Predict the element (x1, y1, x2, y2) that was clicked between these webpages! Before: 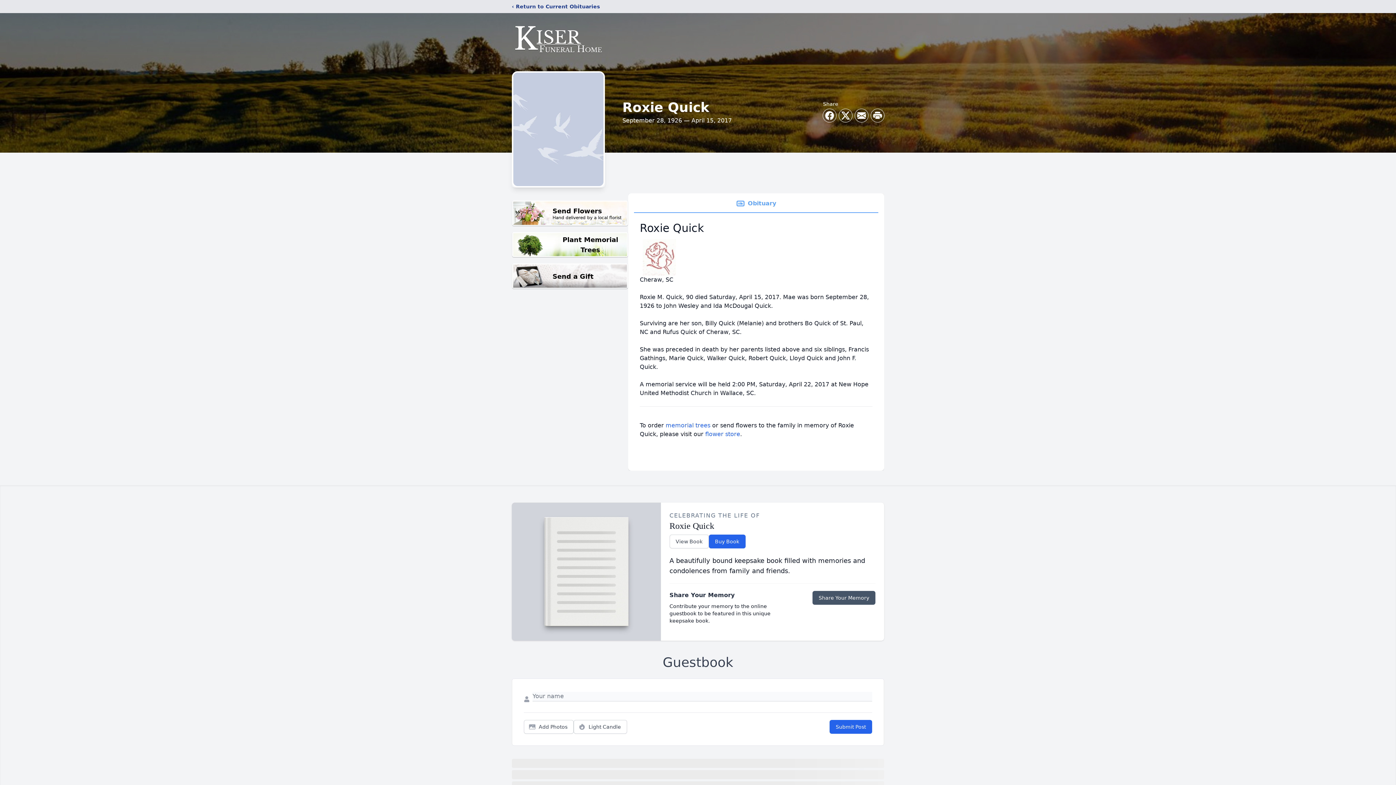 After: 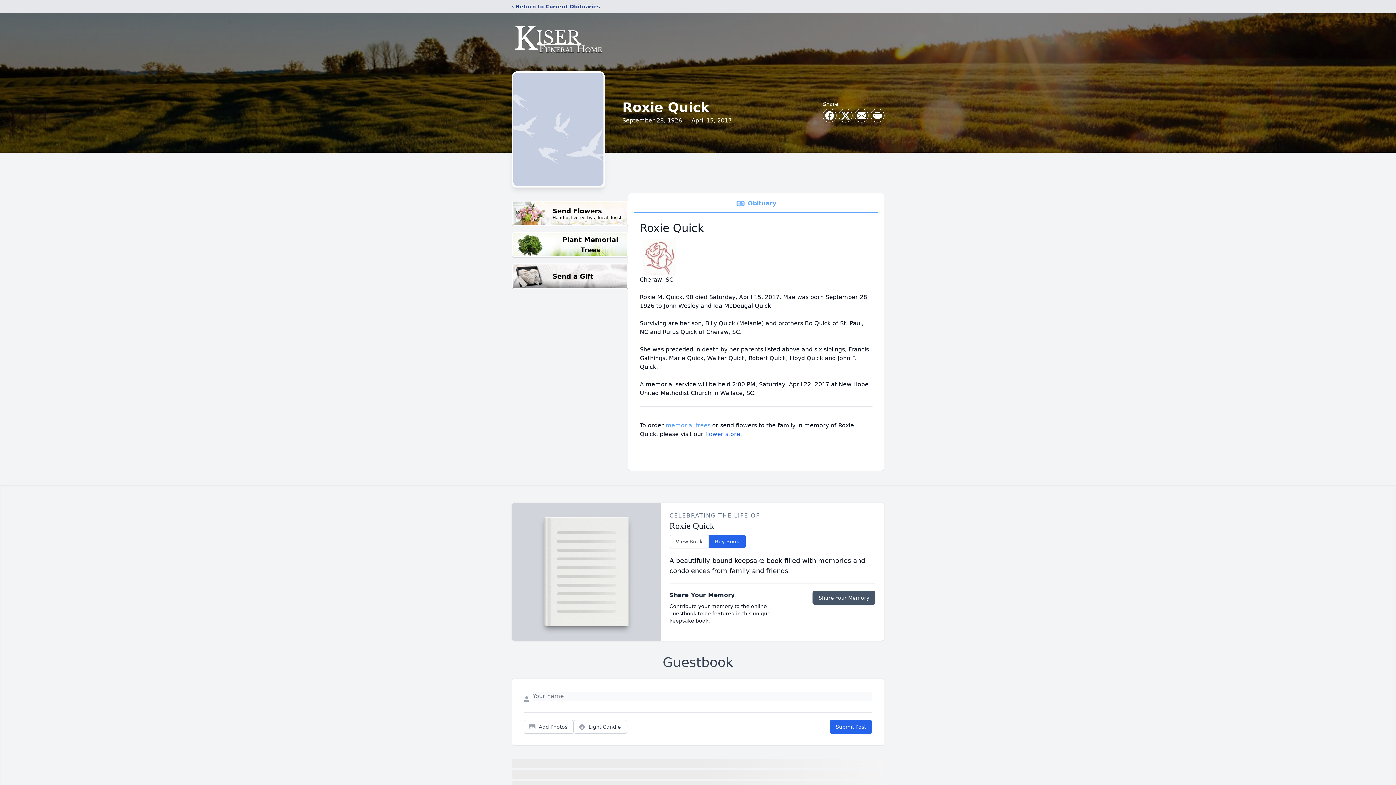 Action: label: memorial trees bbox: (665, 422, 710, 429)